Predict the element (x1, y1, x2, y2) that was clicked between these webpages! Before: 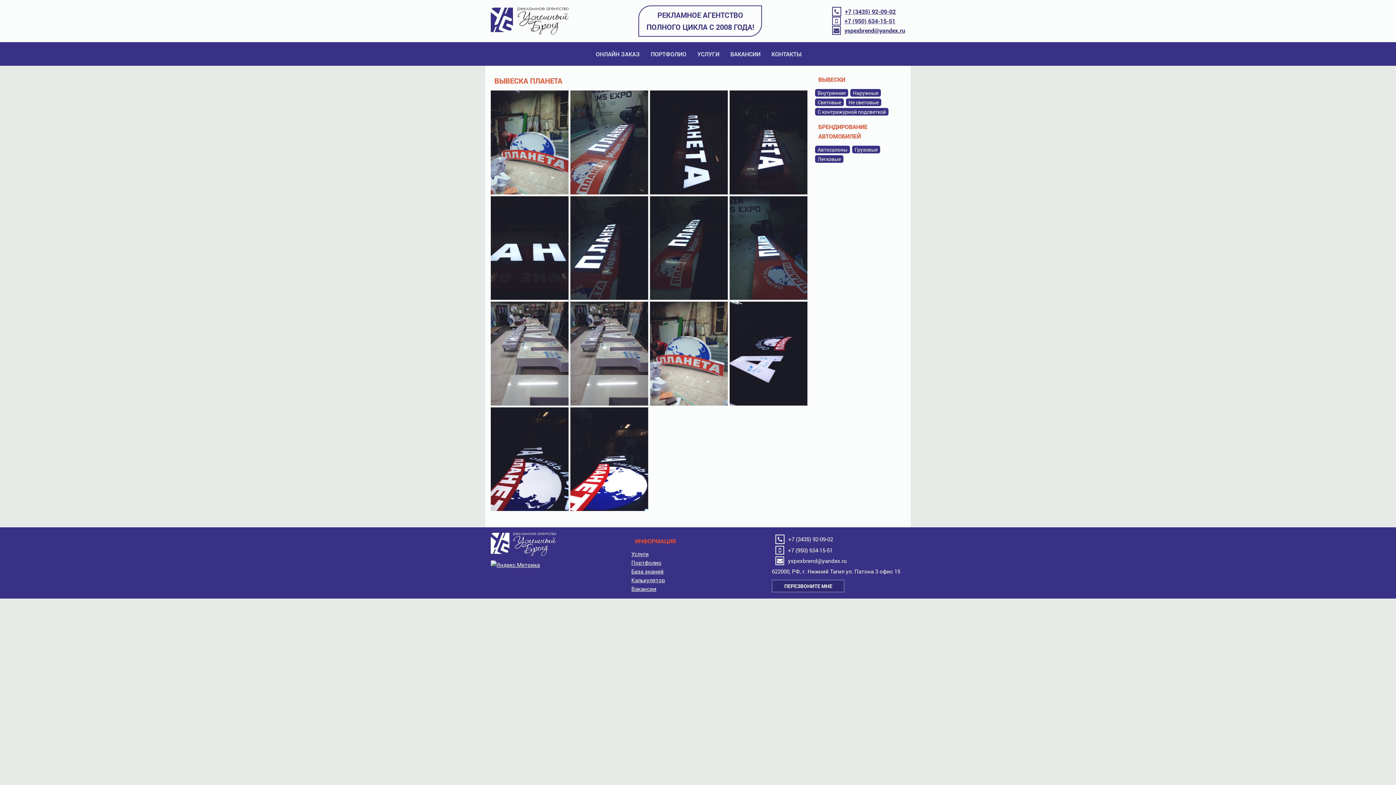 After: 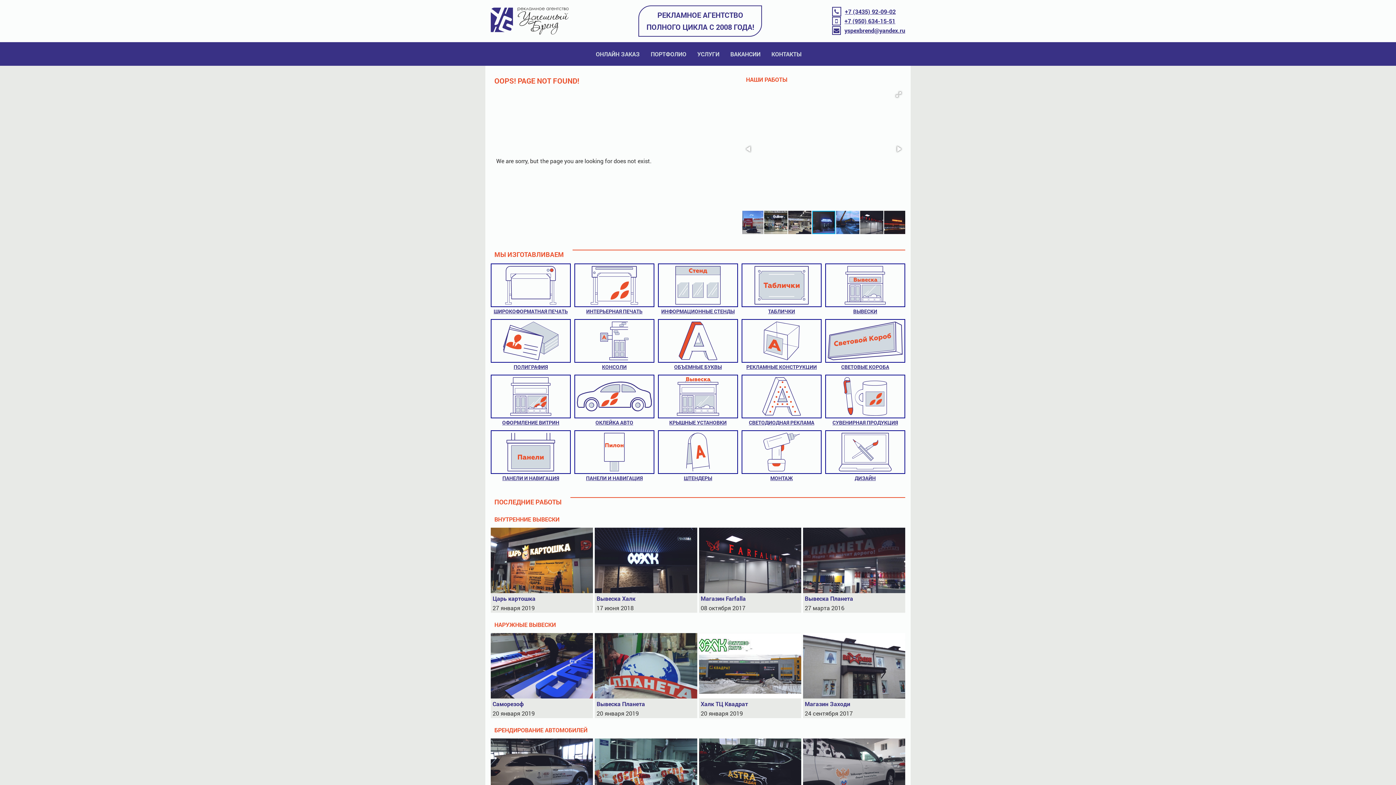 Action: bbox: (692, 42, 725, 65) label: УСЛУГИ